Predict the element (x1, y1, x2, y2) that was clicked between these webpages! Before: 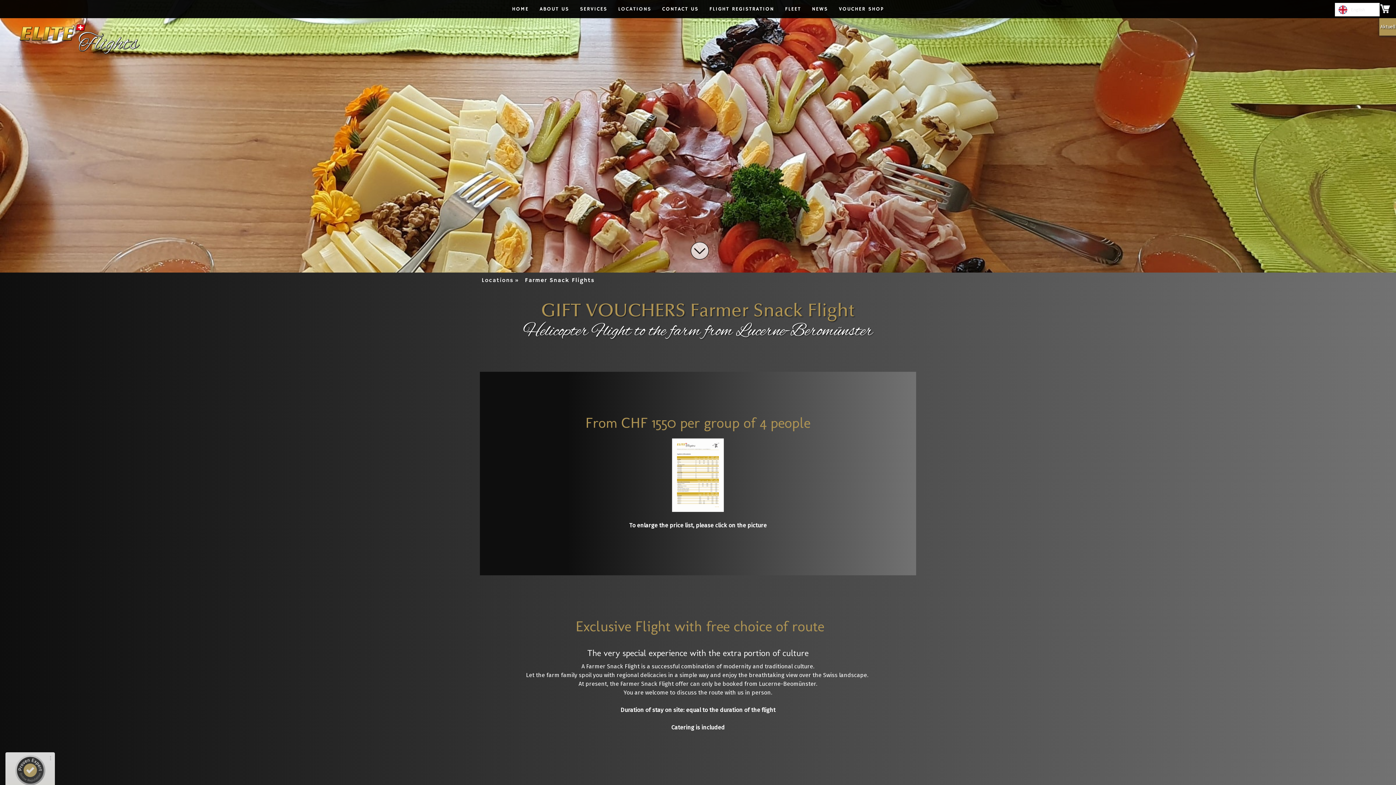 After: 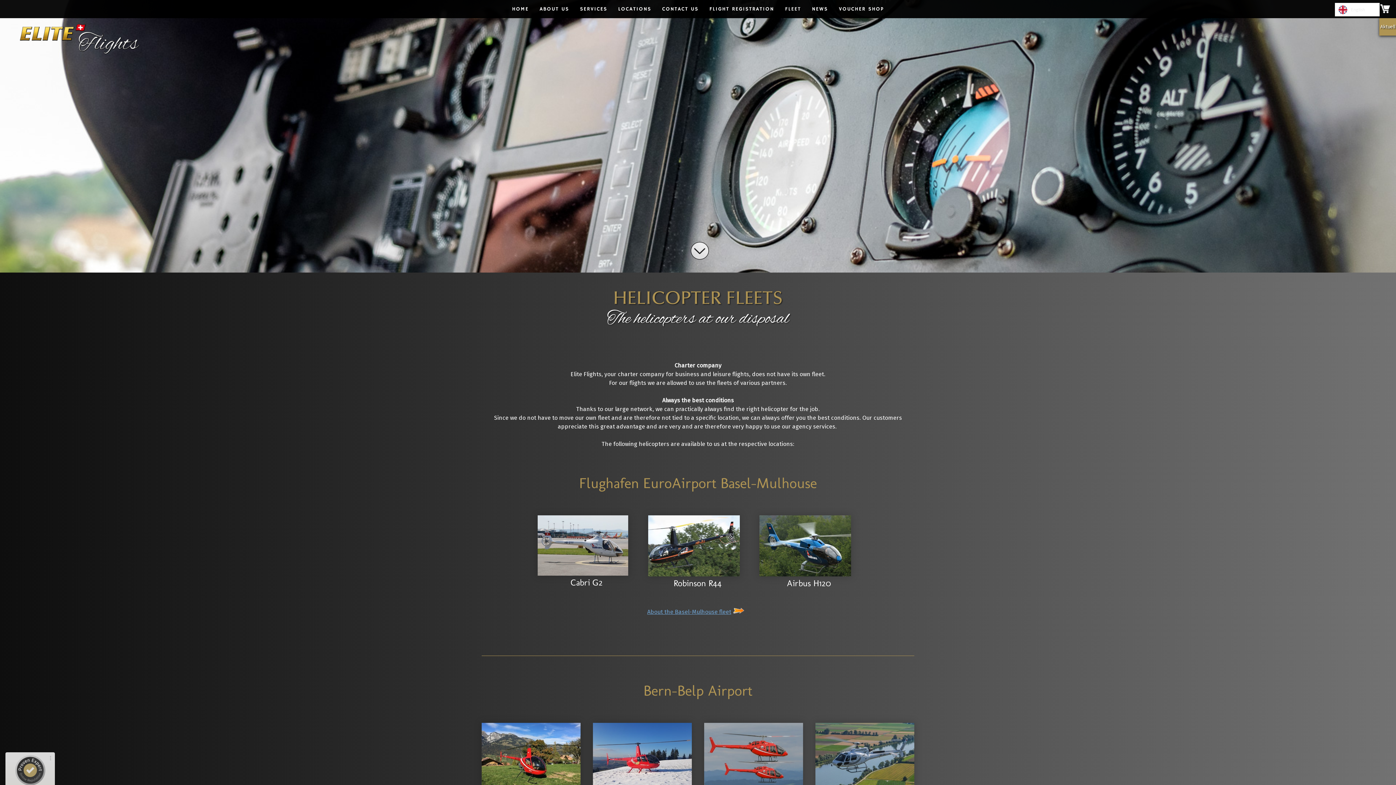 Action: label: FLEET bbox: (779, 0, 806, 18)